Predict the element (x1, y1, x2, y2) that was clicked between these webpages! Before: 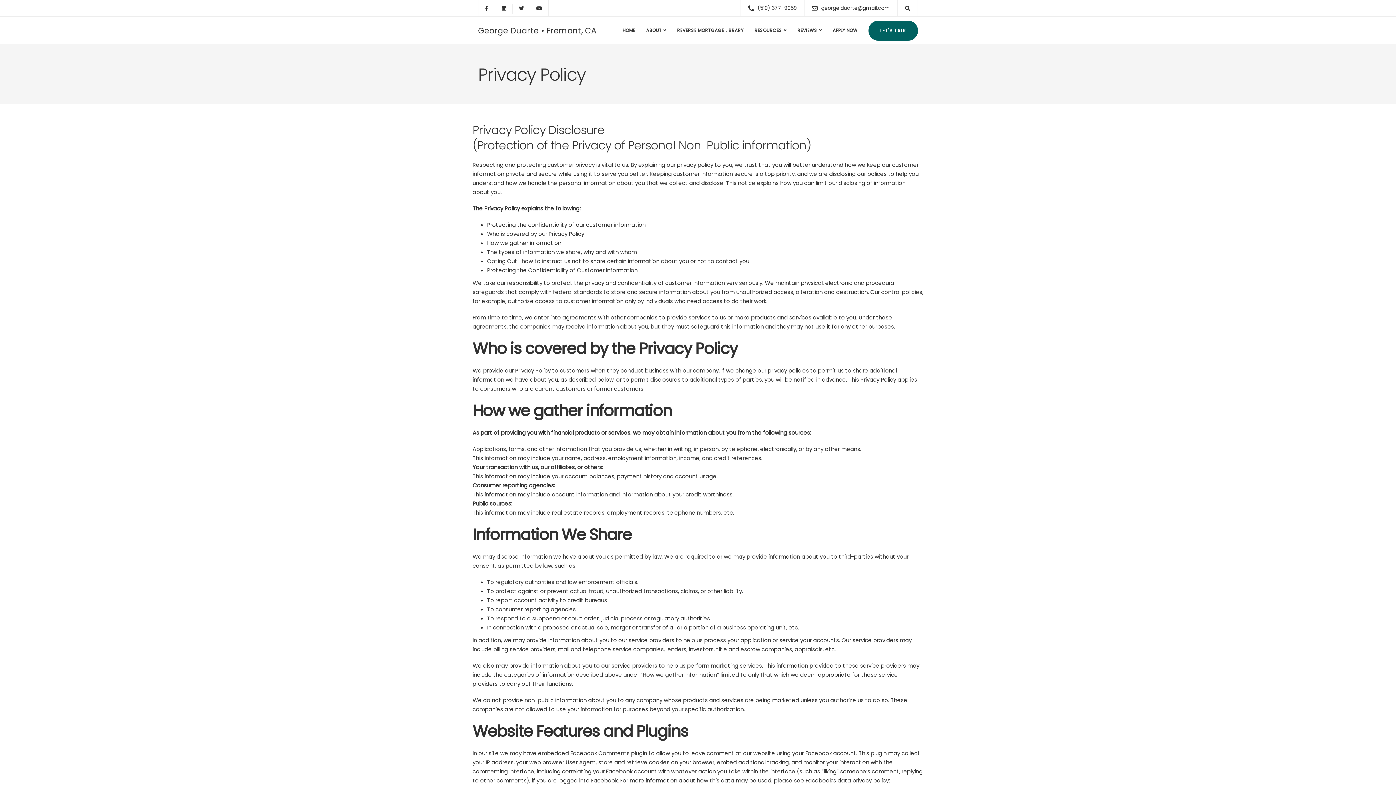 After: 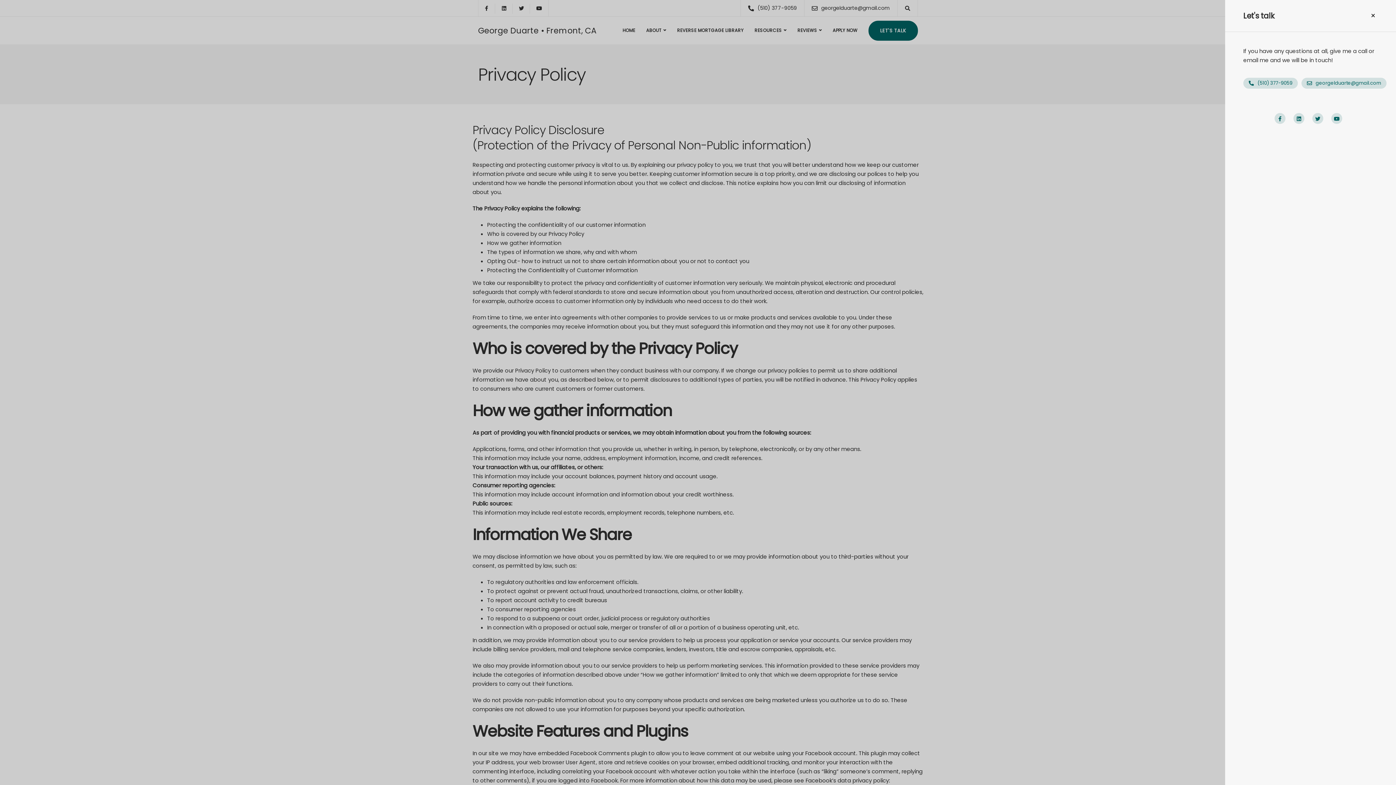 Action: label: LET'S TALK bbox: (868, 20, 918, 40)